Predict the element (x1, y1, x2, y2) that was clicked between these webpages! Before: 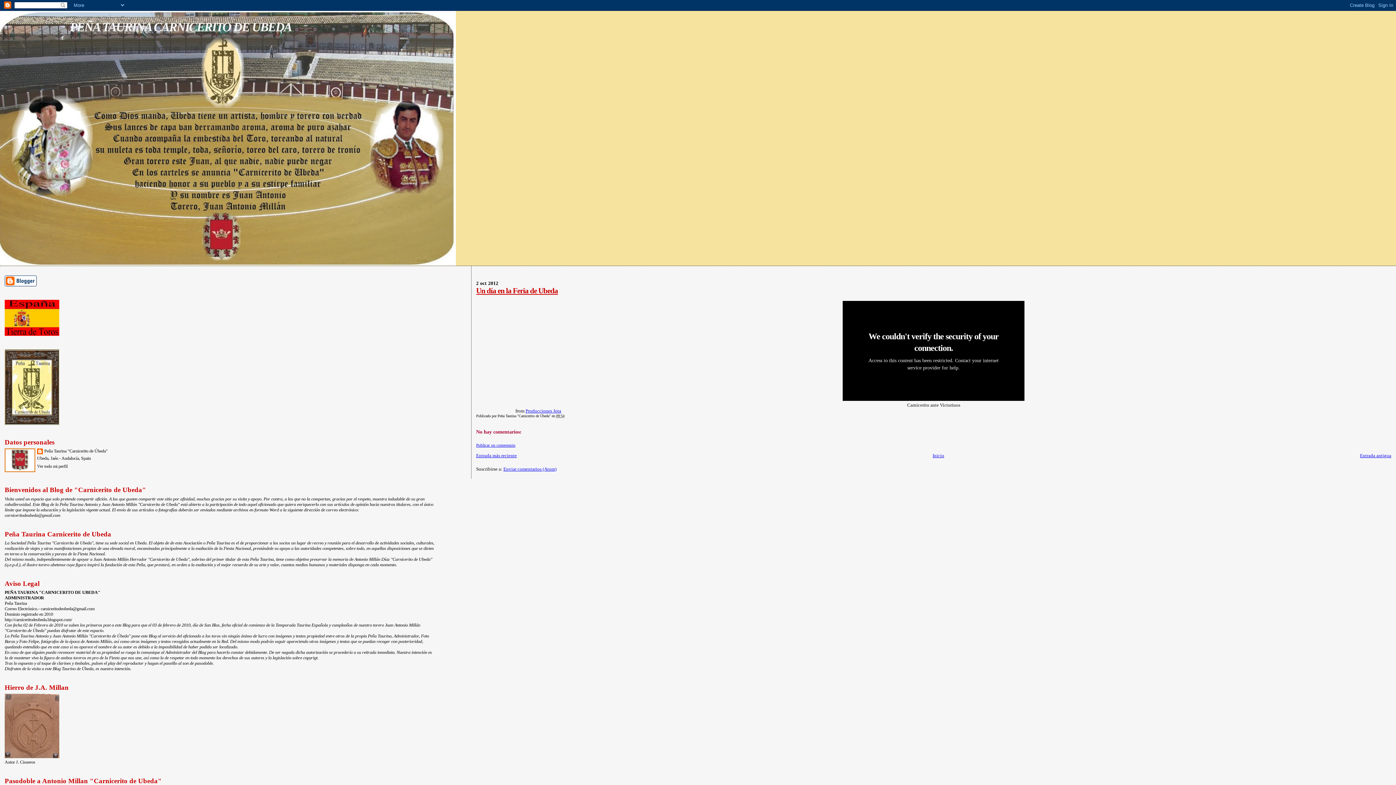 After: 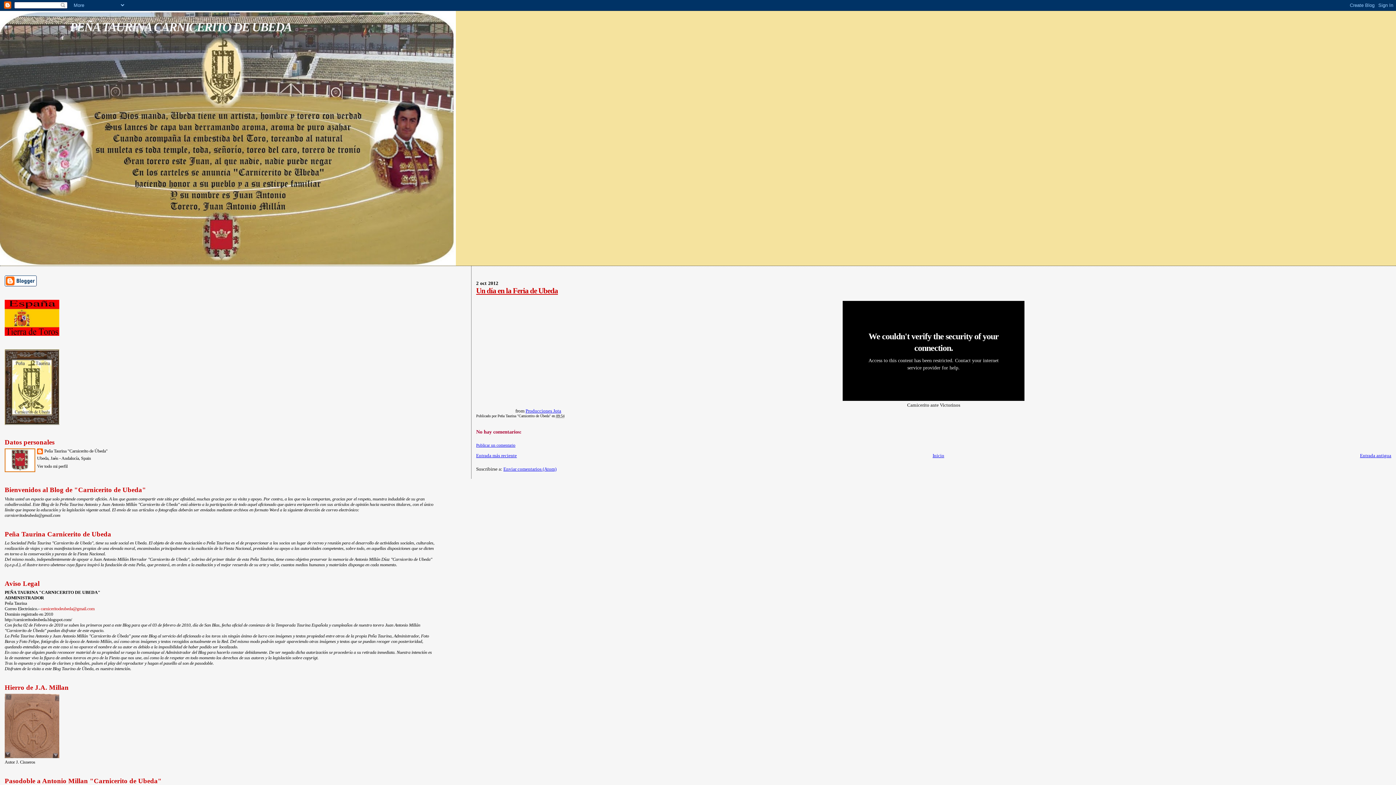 Action: bbox: (40, 606, 94, 611) label: carniceritodeubeda@gmail.com